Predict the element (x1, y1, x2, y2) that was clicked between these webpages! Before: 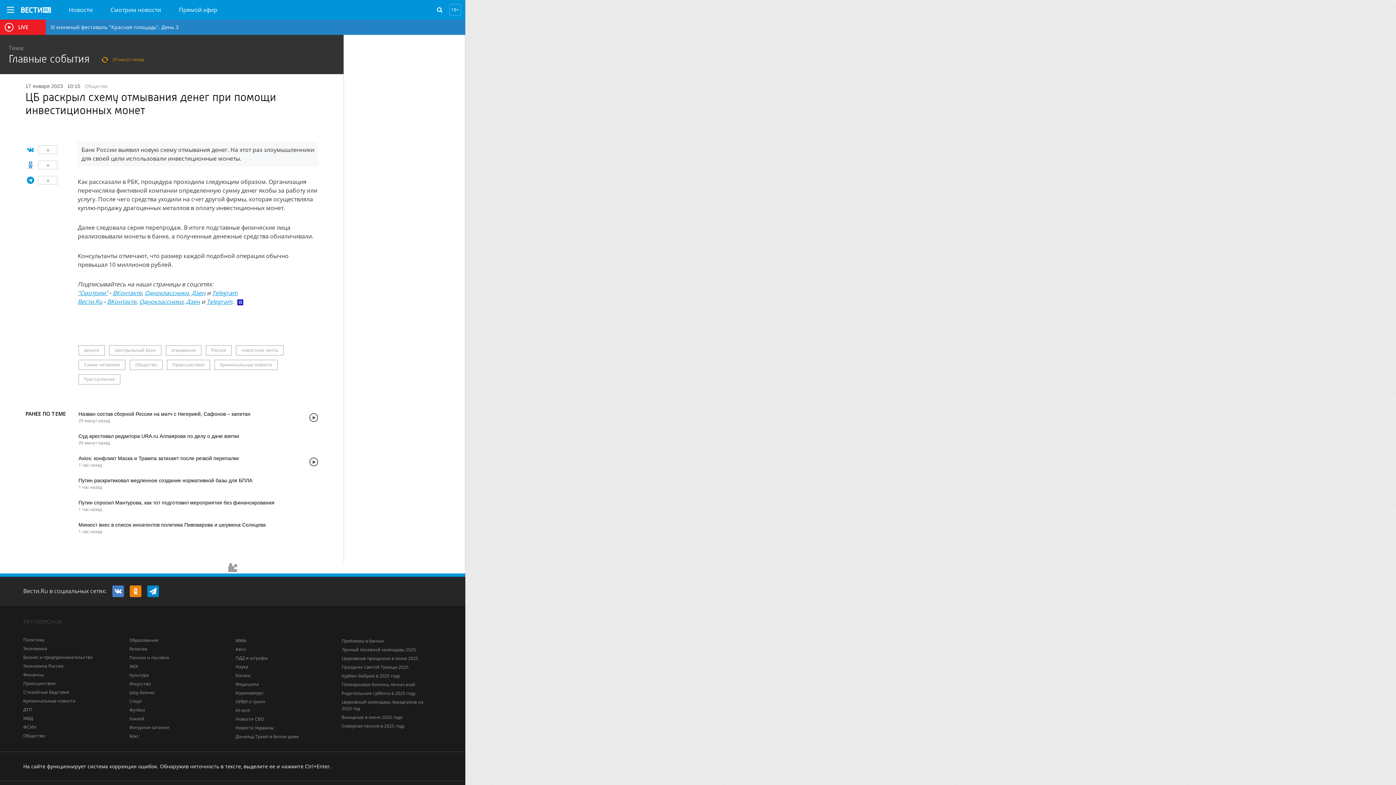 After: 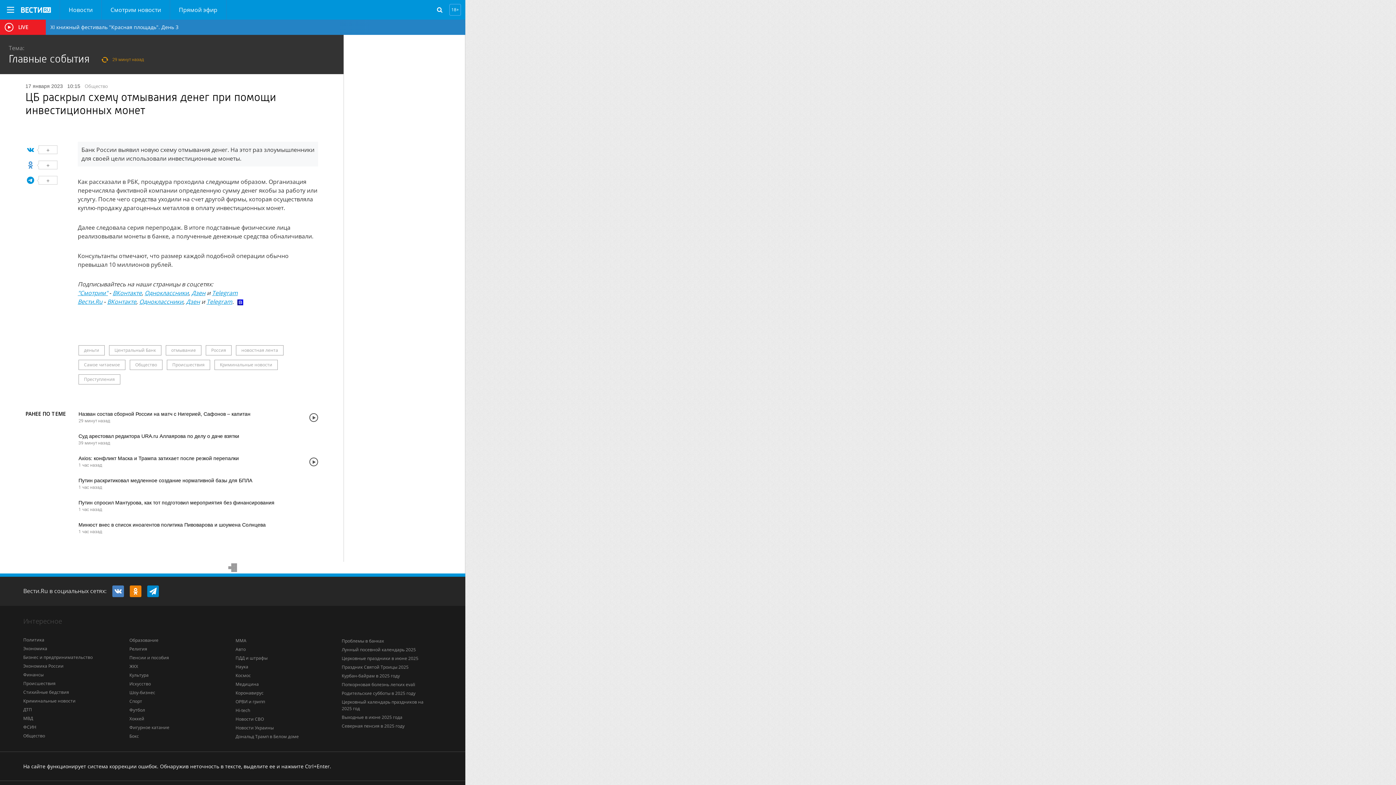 Action: bbox: (147, 585, 158, 597)